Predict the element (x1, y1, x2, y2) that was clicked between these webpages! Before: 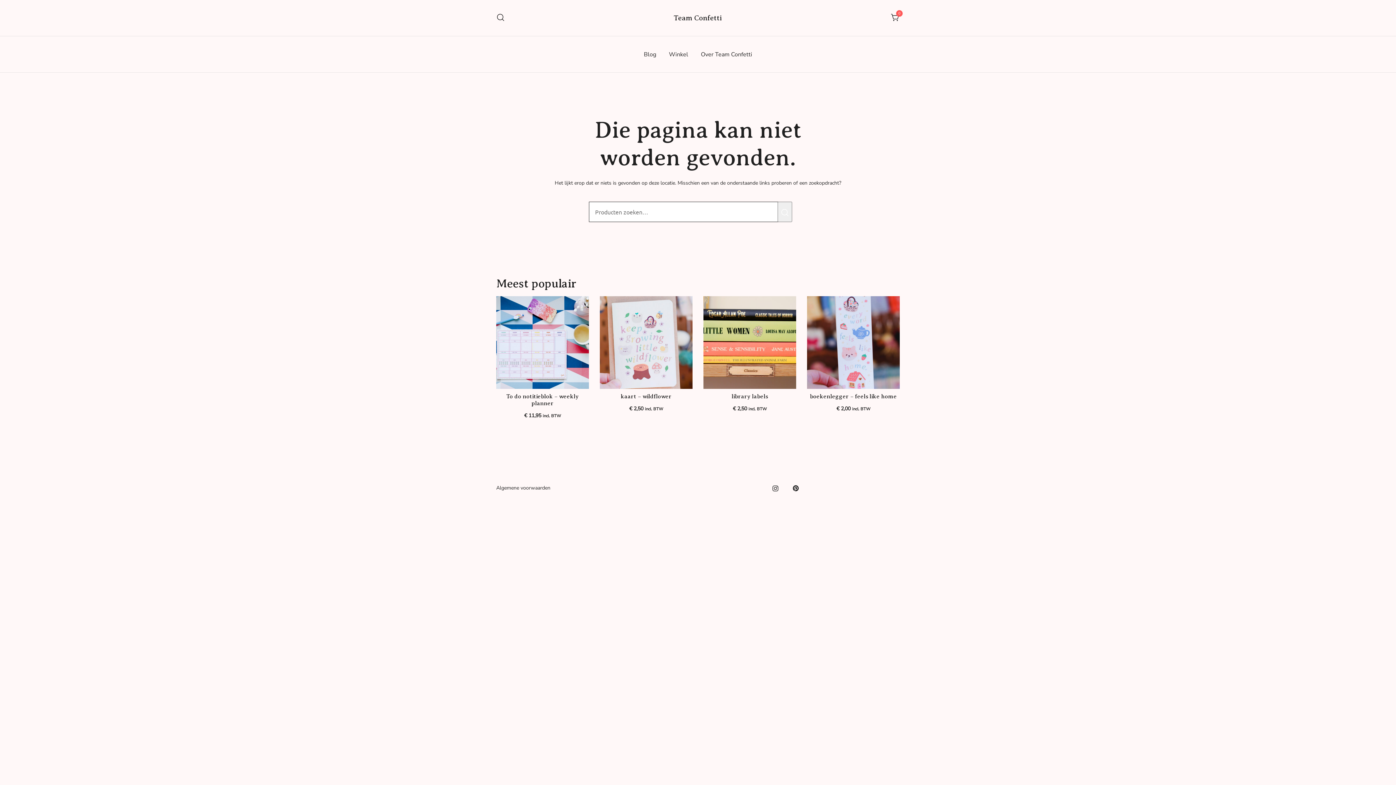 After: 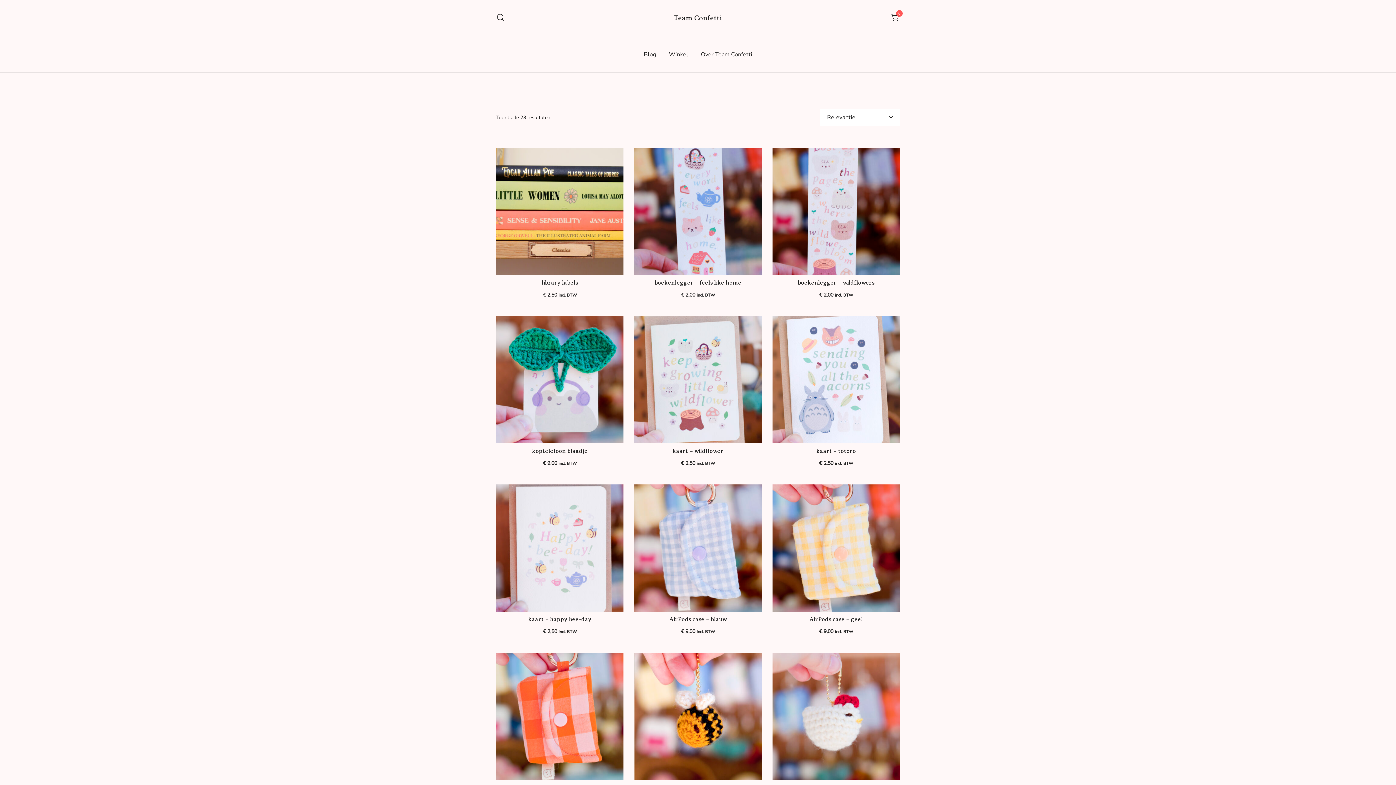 Action: bbox: (777, 201, 792, 222)